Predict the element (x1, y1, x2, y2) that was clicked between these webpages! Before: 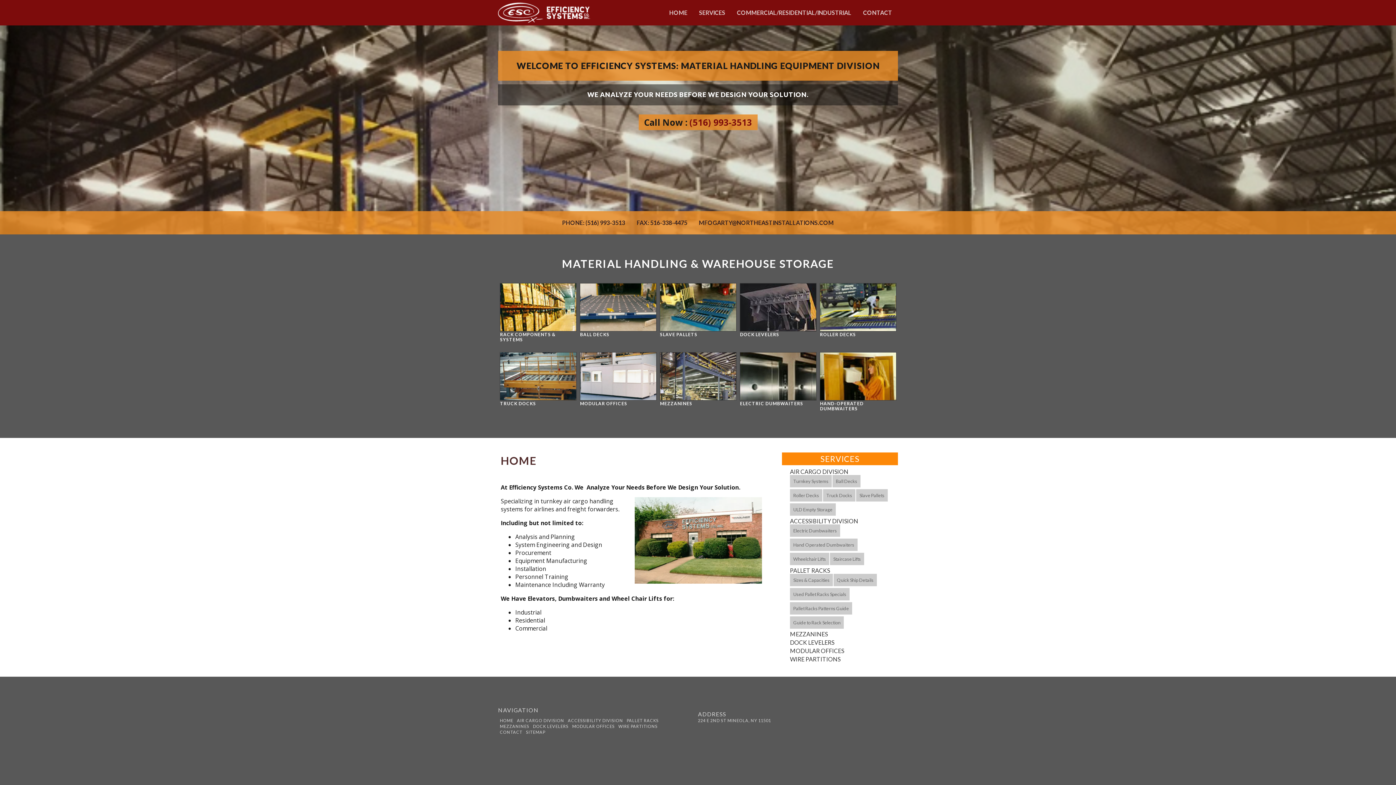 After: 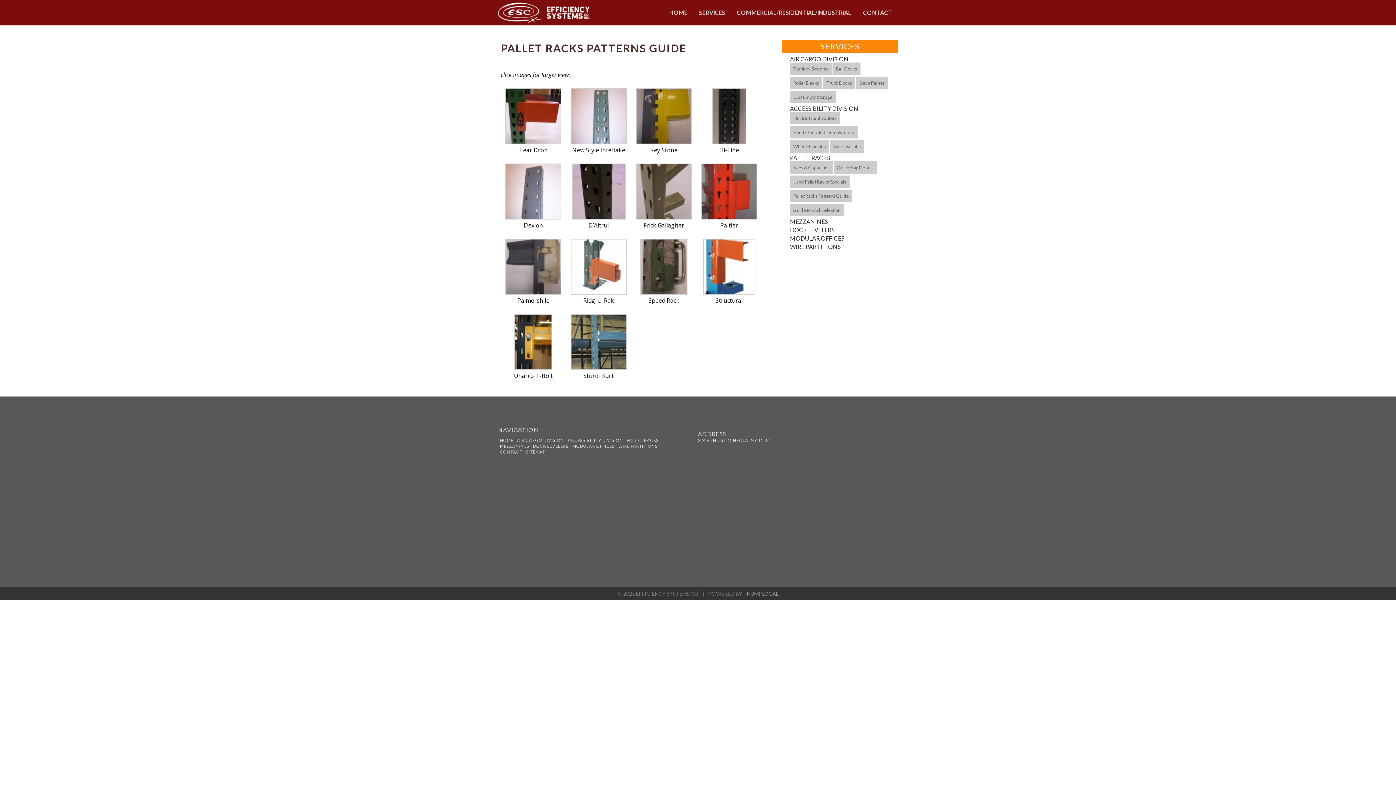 Action: bbox: (791, 603, 851, 613) label: Pallet Racks Patterns Guide